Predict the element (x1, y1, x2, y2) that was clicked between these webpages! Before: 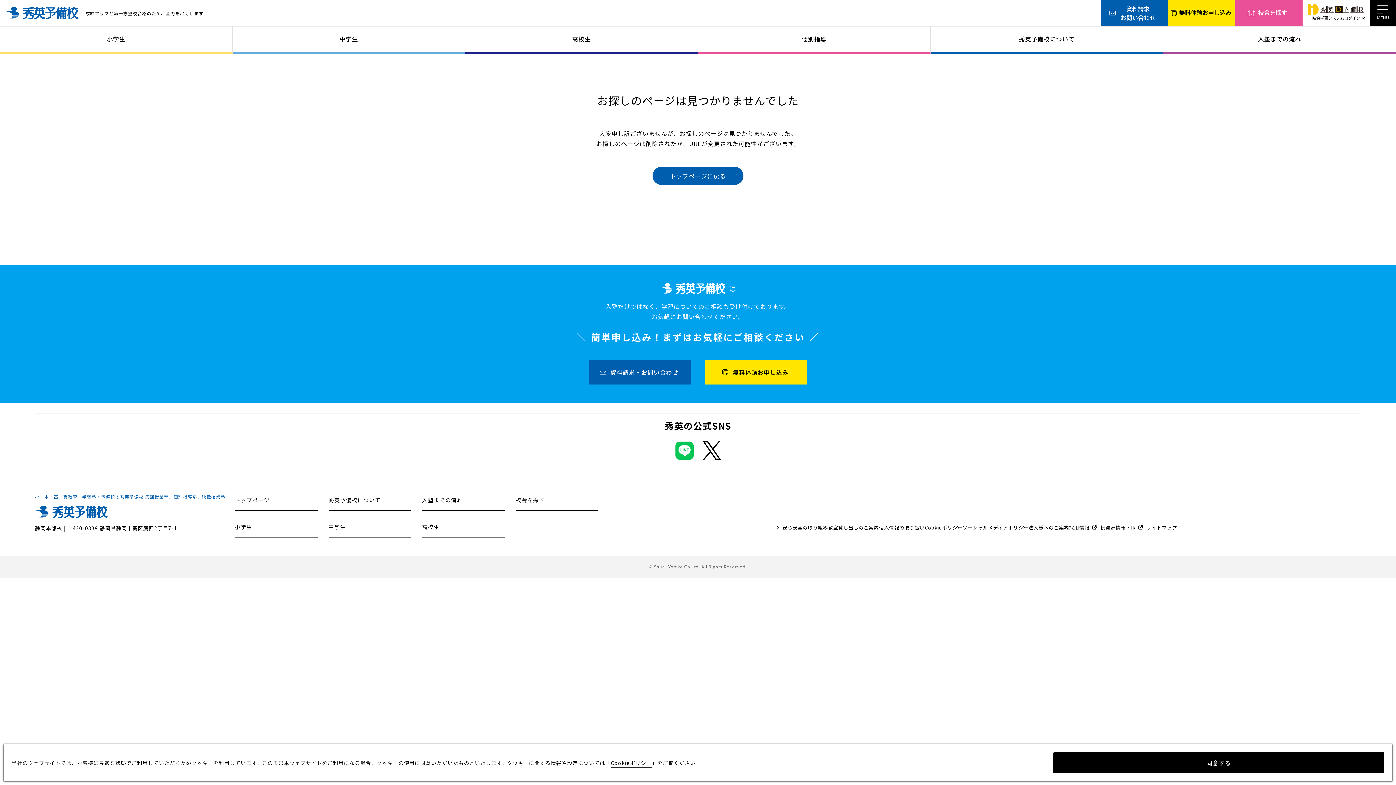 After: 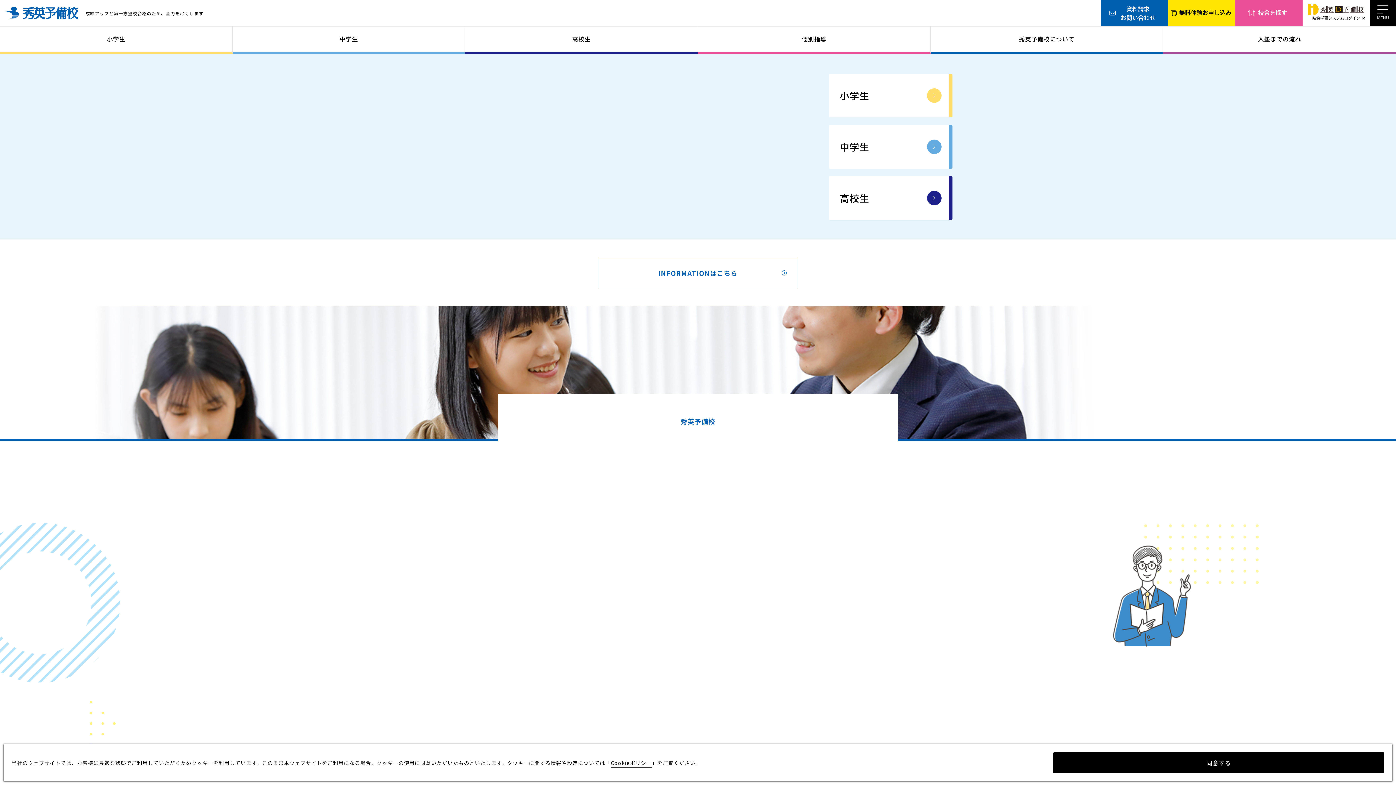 Action: label: トップページ bbox: (234, 496, 269, 504)